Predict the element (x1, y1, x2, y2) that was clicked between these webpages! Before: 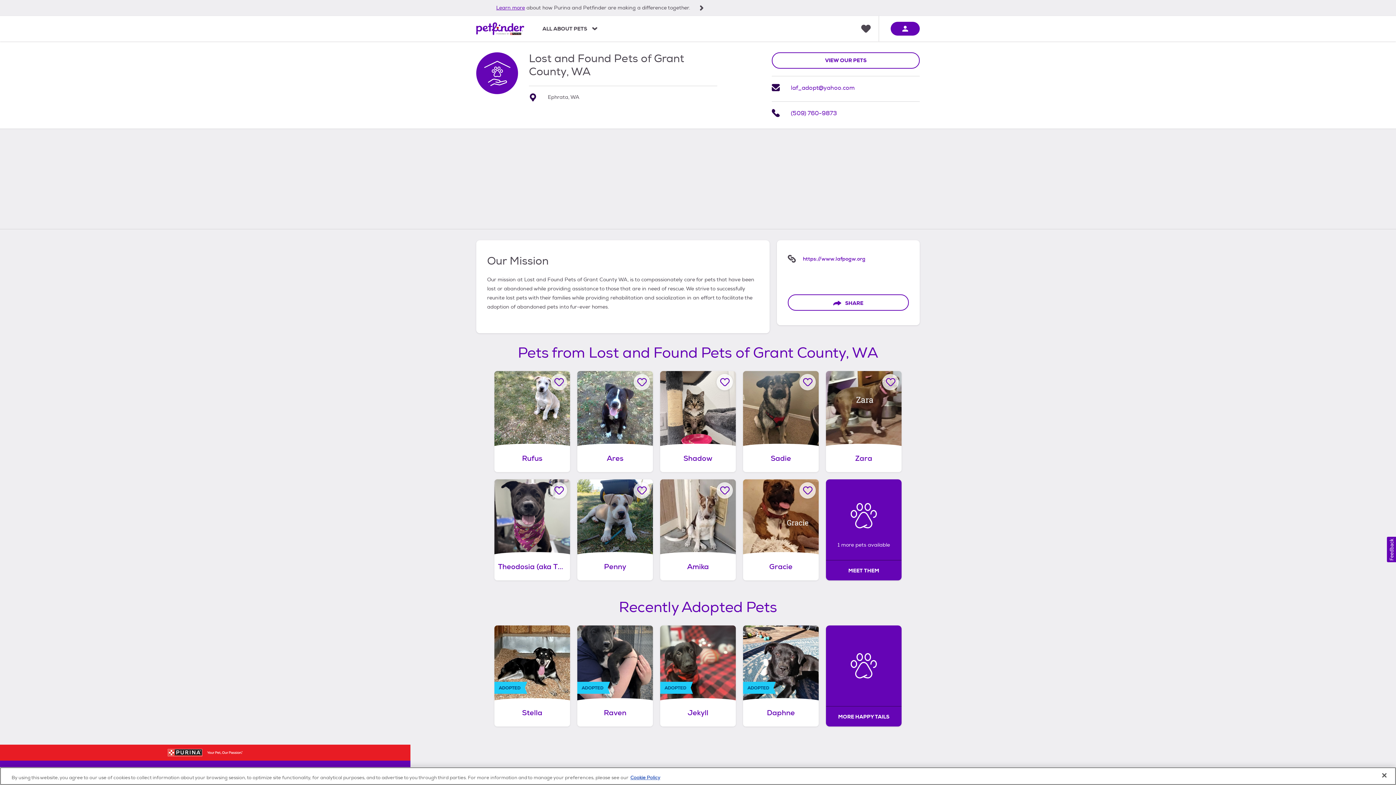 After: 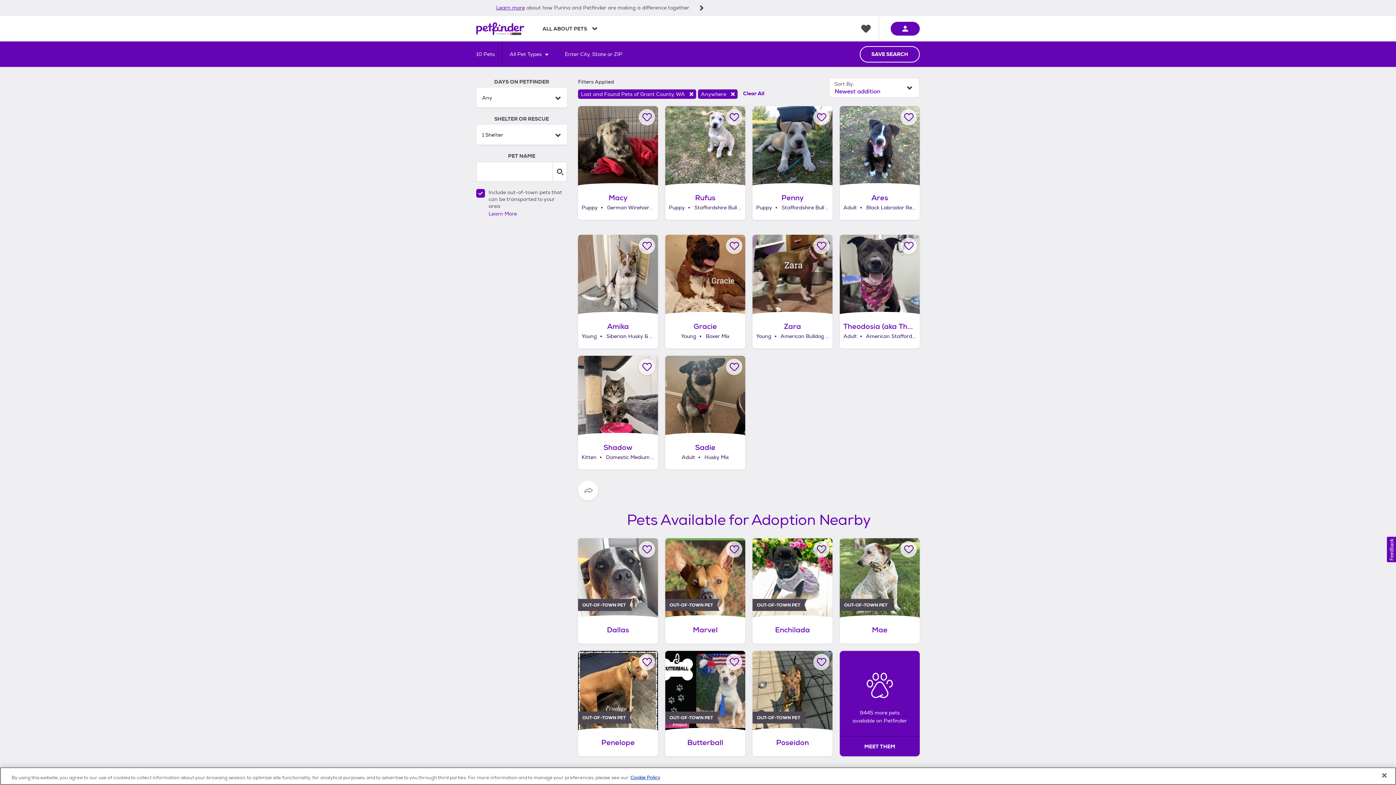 Action: bbox: (494, 344, 901, 362) label: Pets from Lost and Found Pets of Grant County, WA